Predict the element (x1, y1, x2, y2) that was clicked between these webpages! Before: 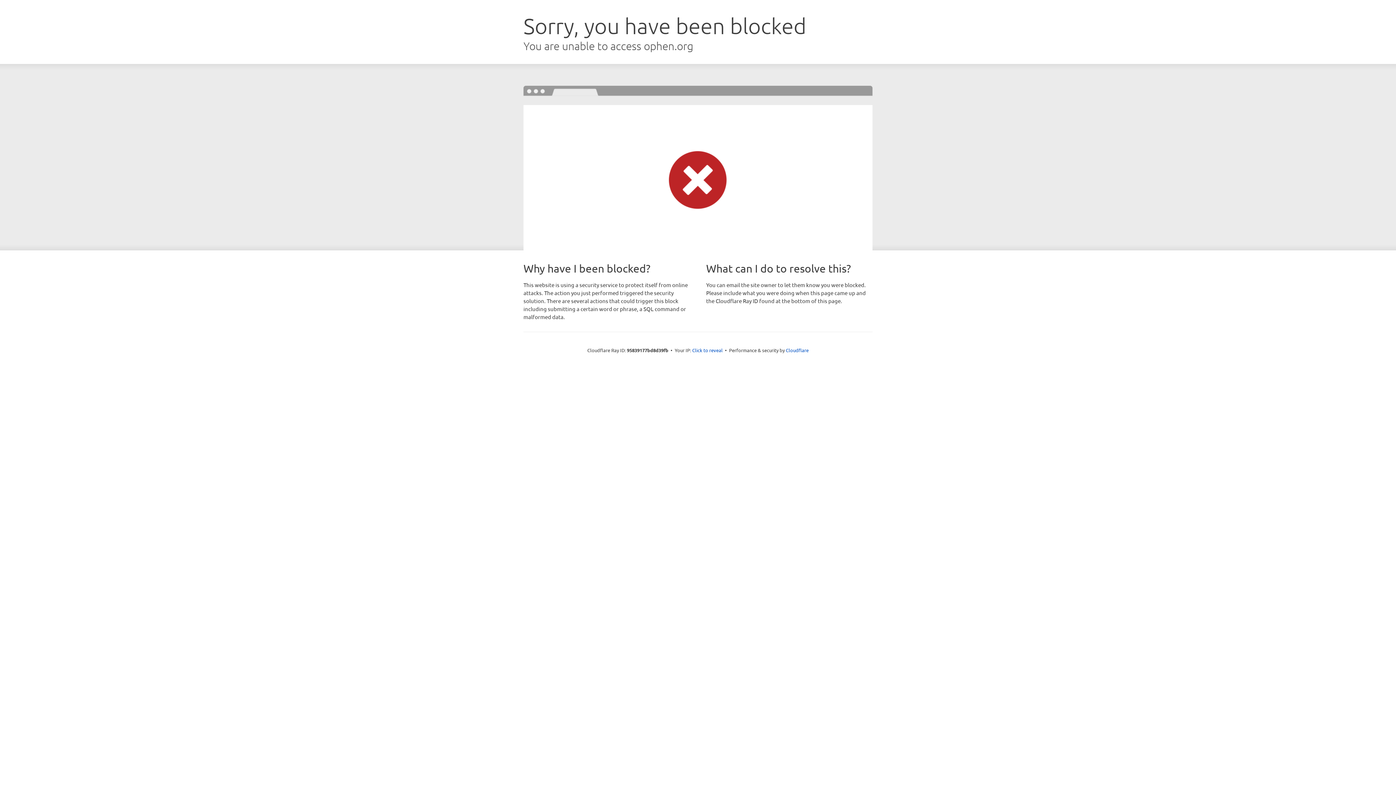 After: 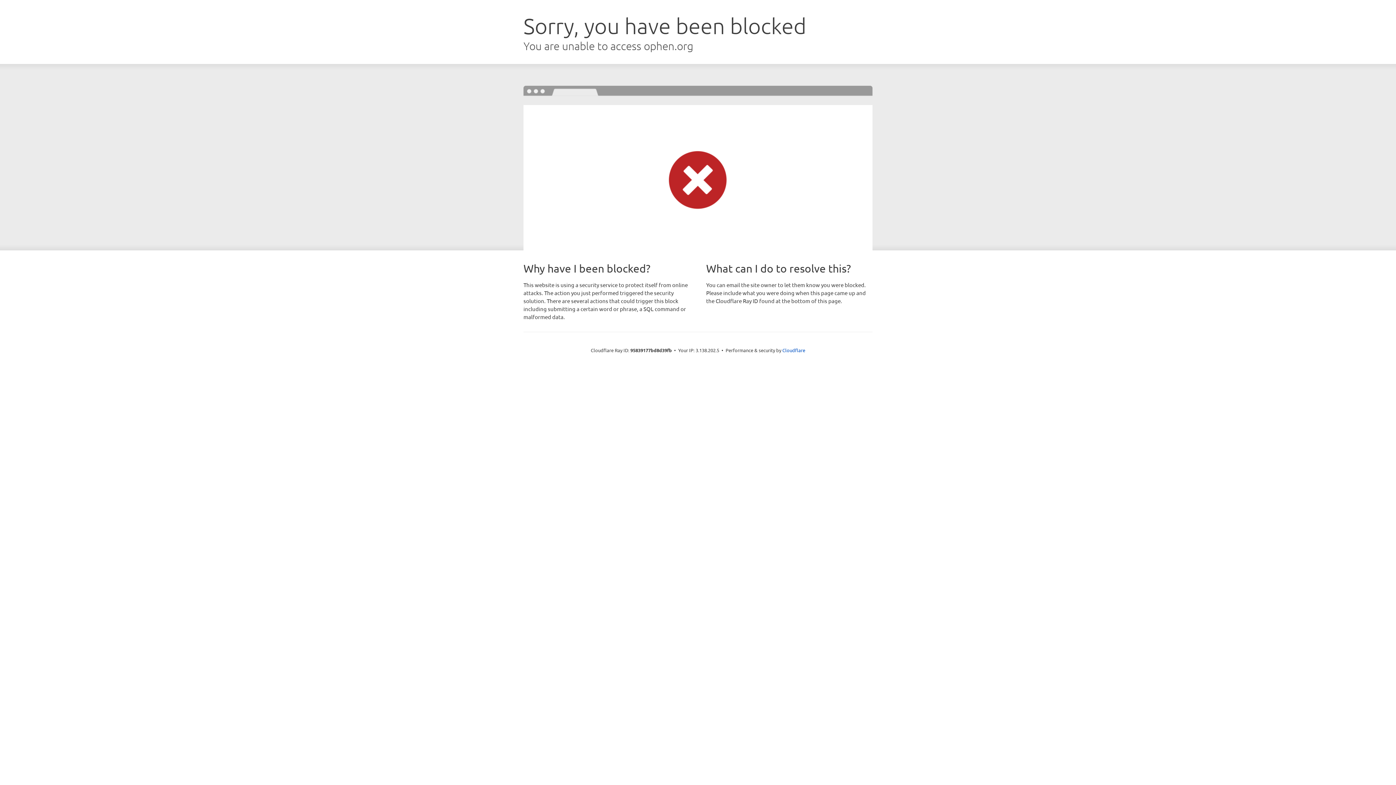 Action: bbox: (692, 346, 722, 353) label: Click to reveal